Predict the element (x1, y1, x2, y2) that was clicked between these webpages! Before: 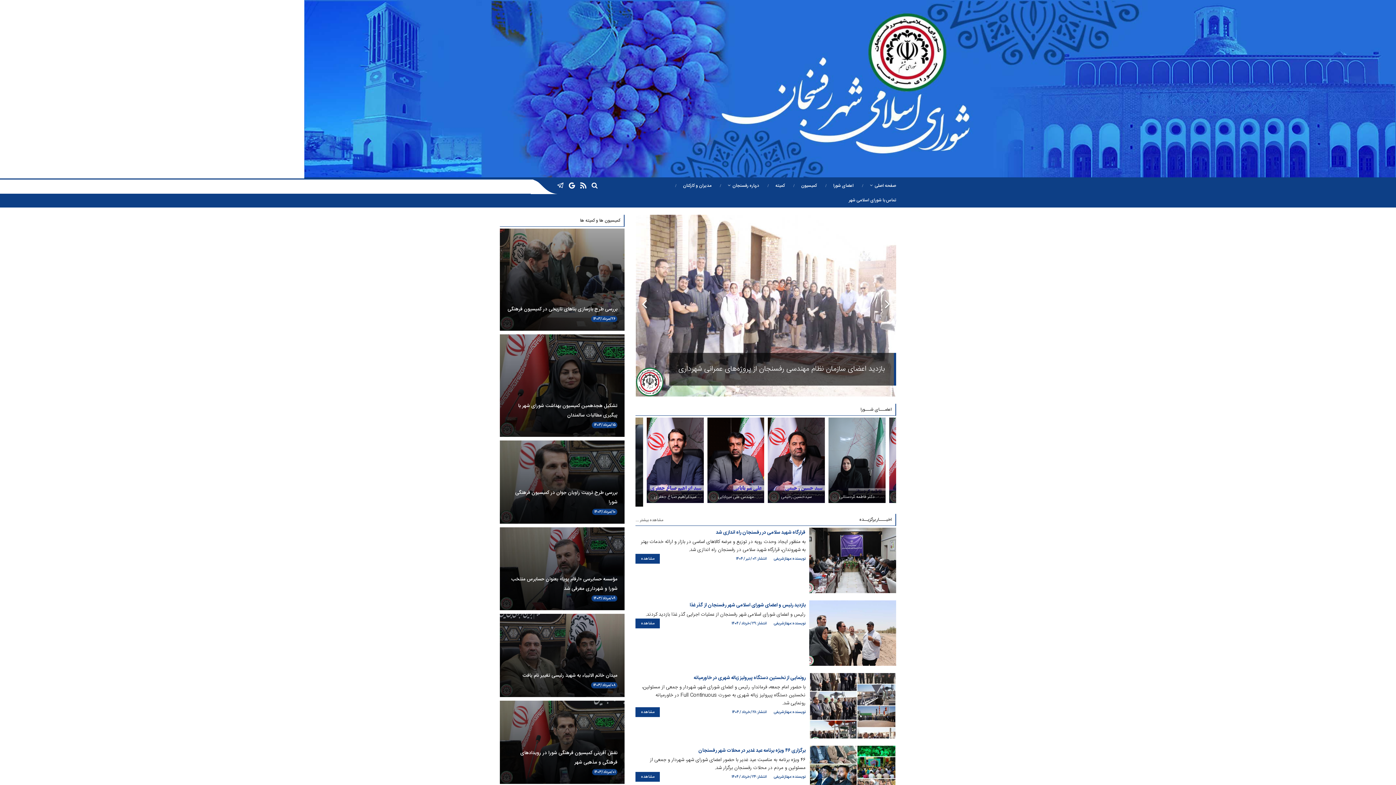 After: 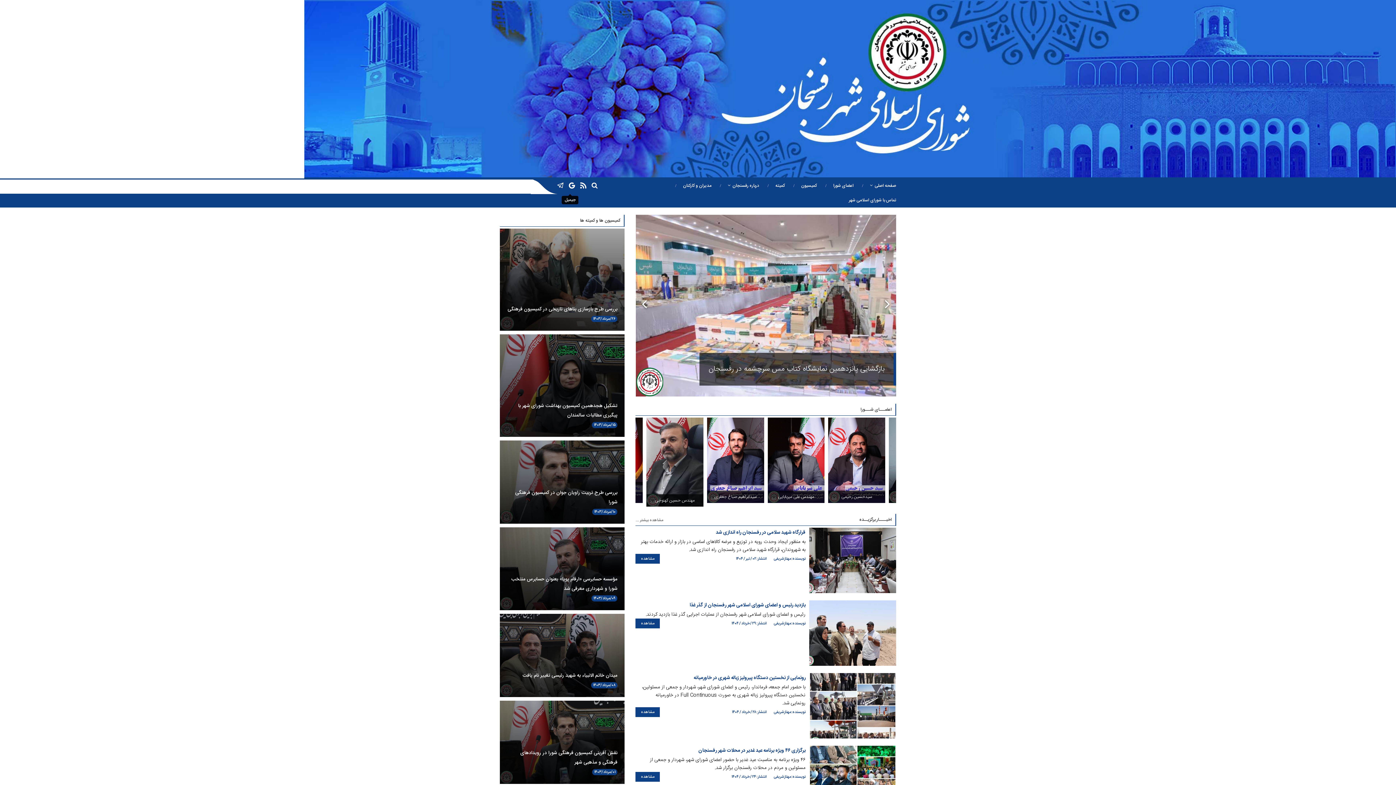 Action: bbox: (563, 183, 576, 193) label:  